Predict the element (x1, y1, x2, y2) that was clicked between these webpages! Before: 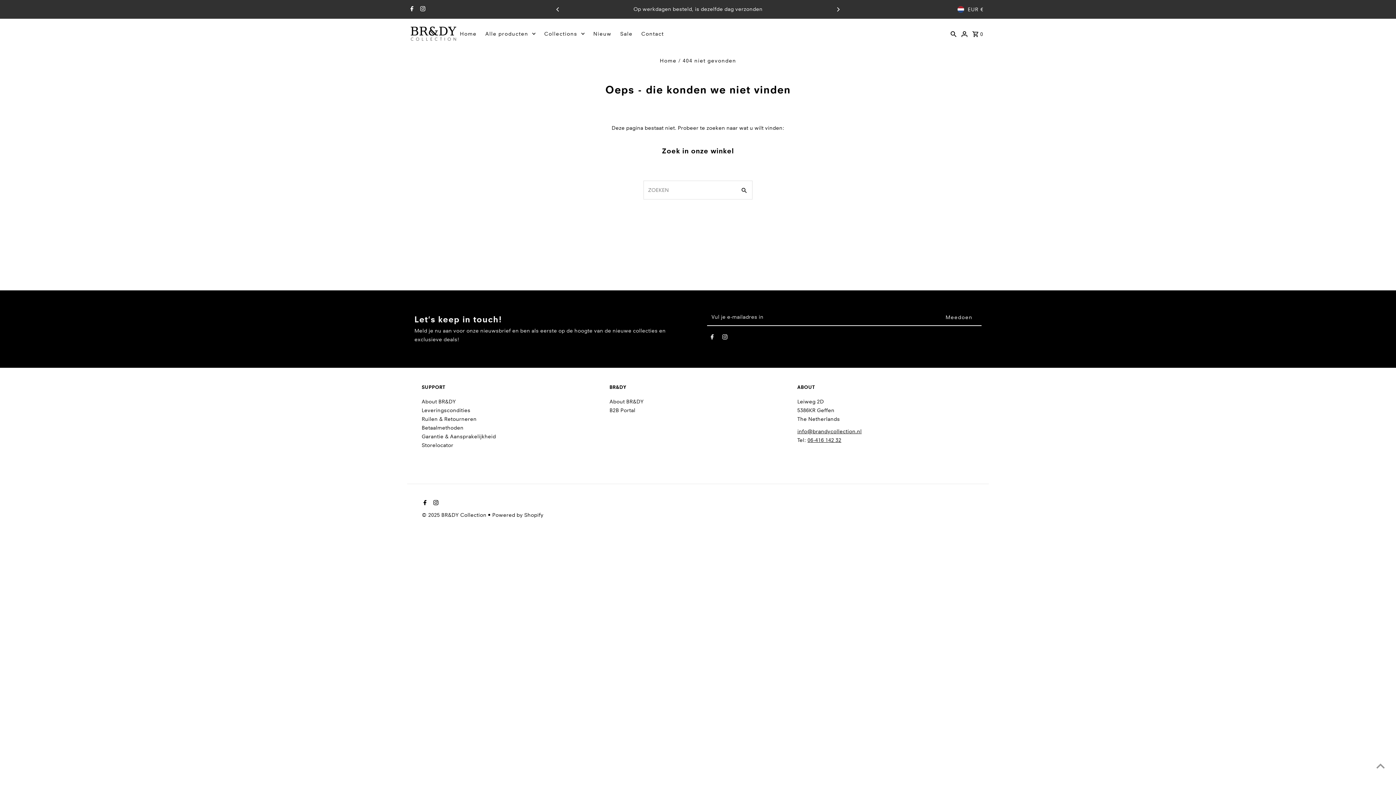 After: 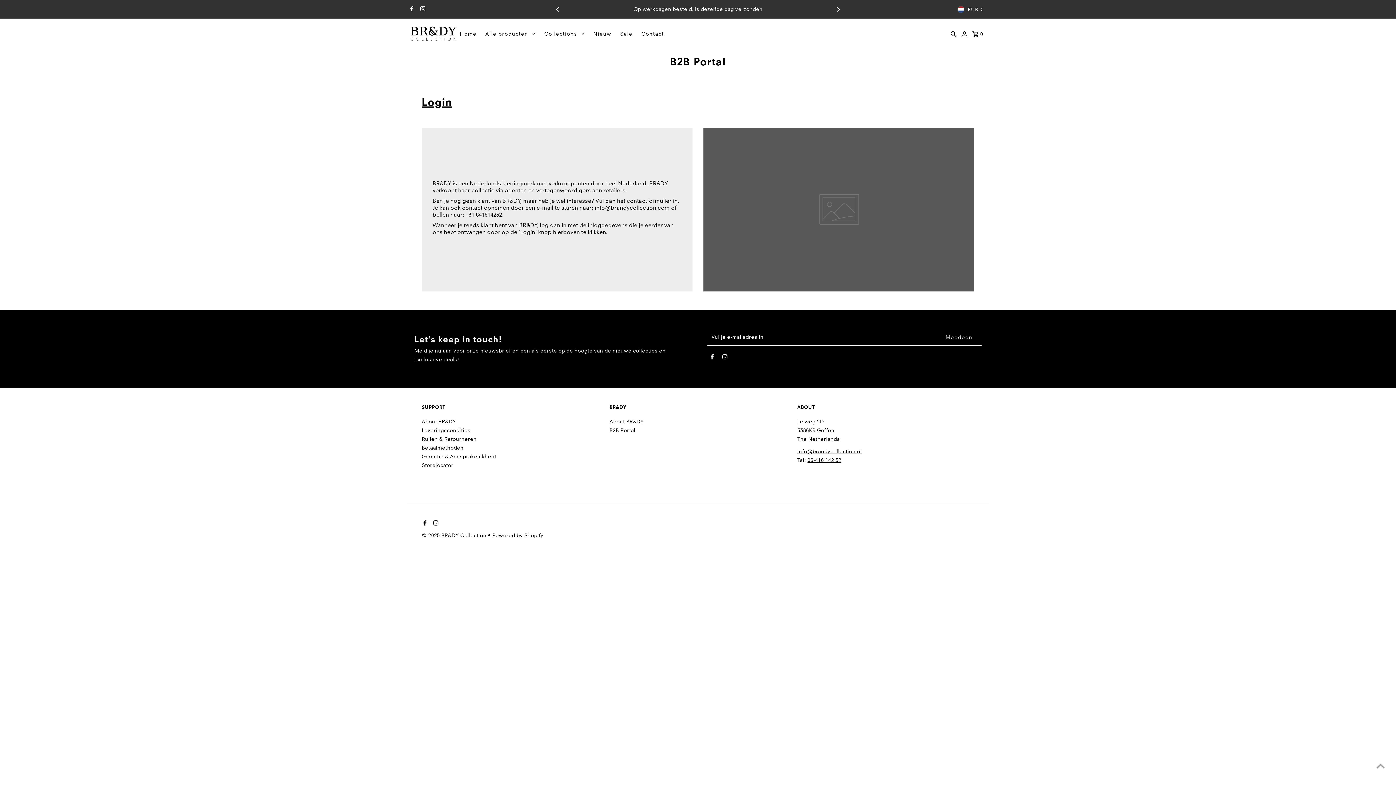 Action: label: B2B Portal bbox: (609, 407, 635, 413)